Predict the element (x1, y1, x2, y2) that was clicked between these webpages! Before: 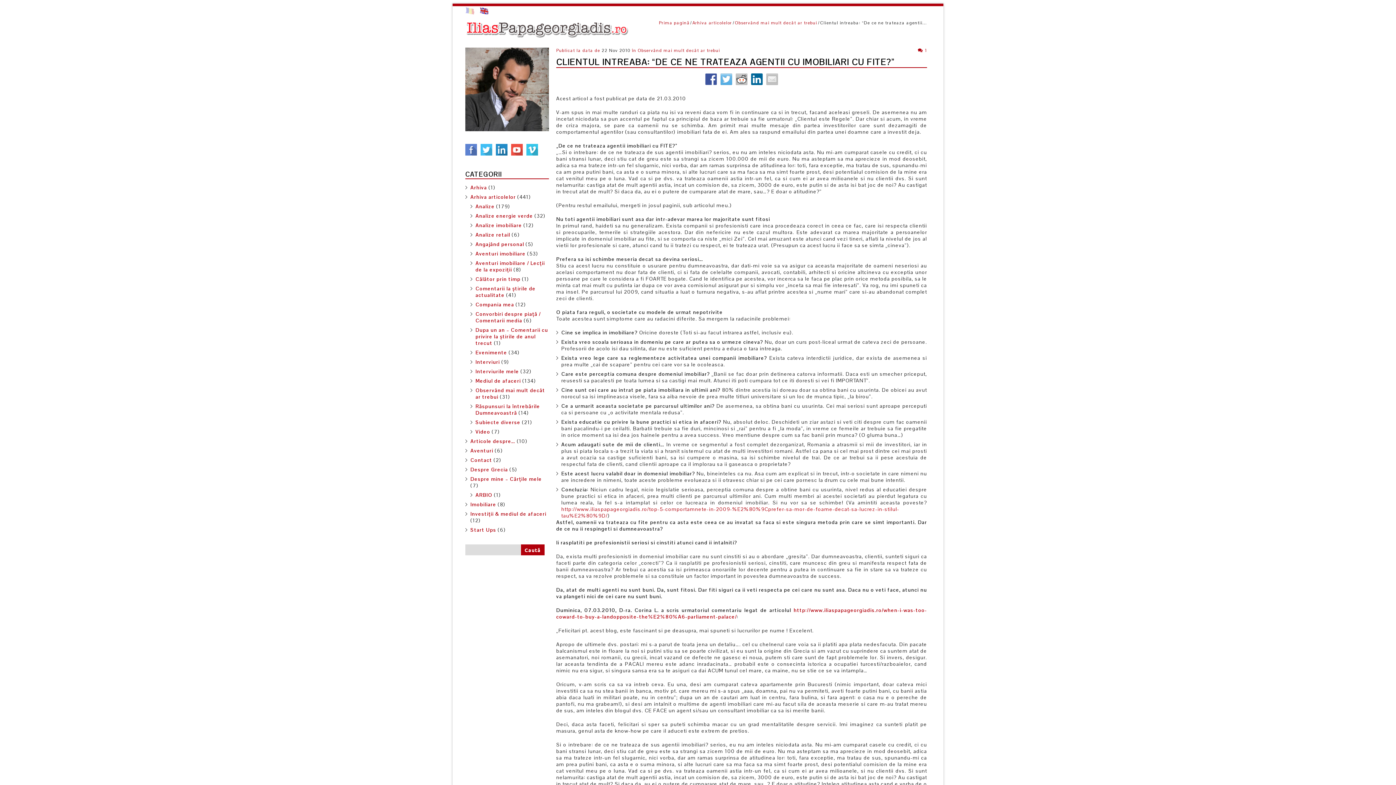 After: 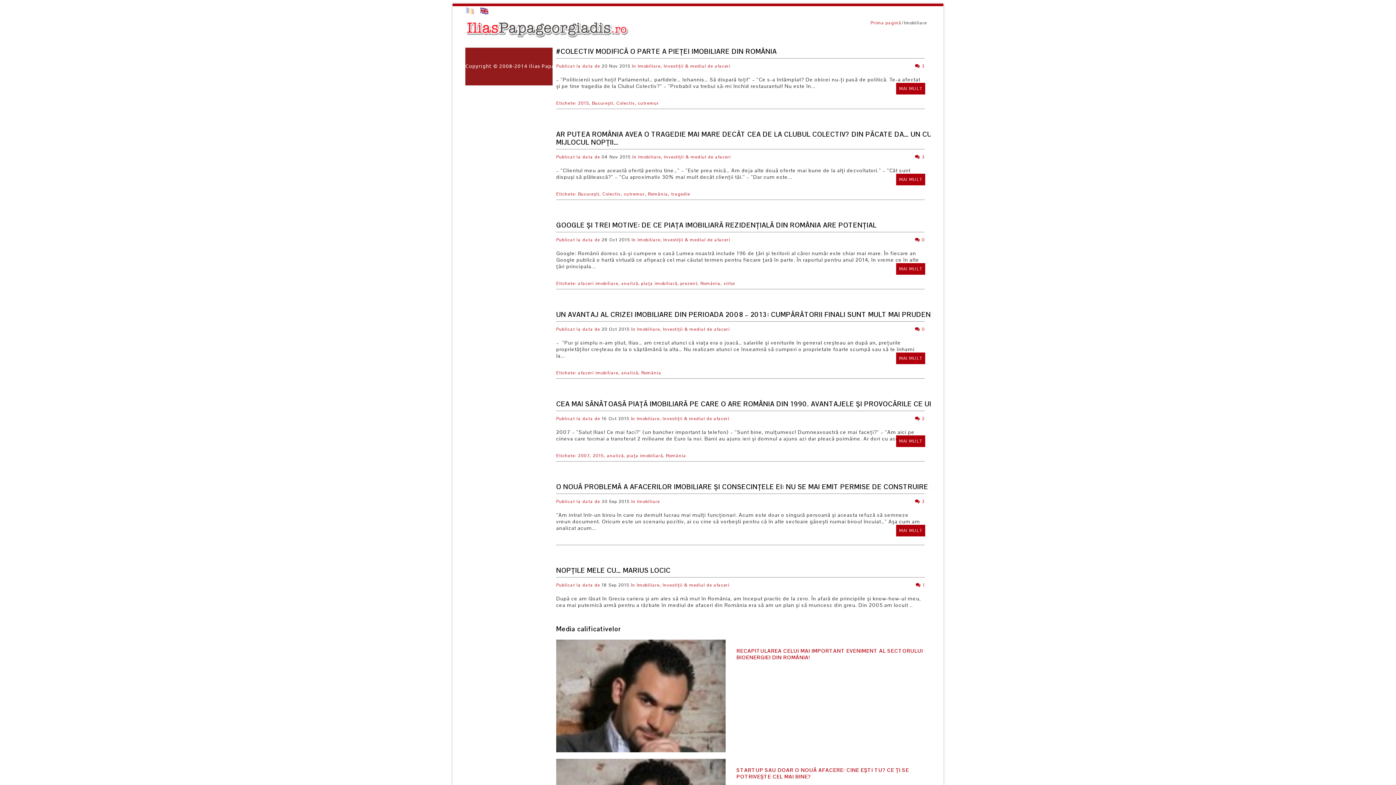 Action: bbox: (470, 501, 496, 508) label: Imobiliare